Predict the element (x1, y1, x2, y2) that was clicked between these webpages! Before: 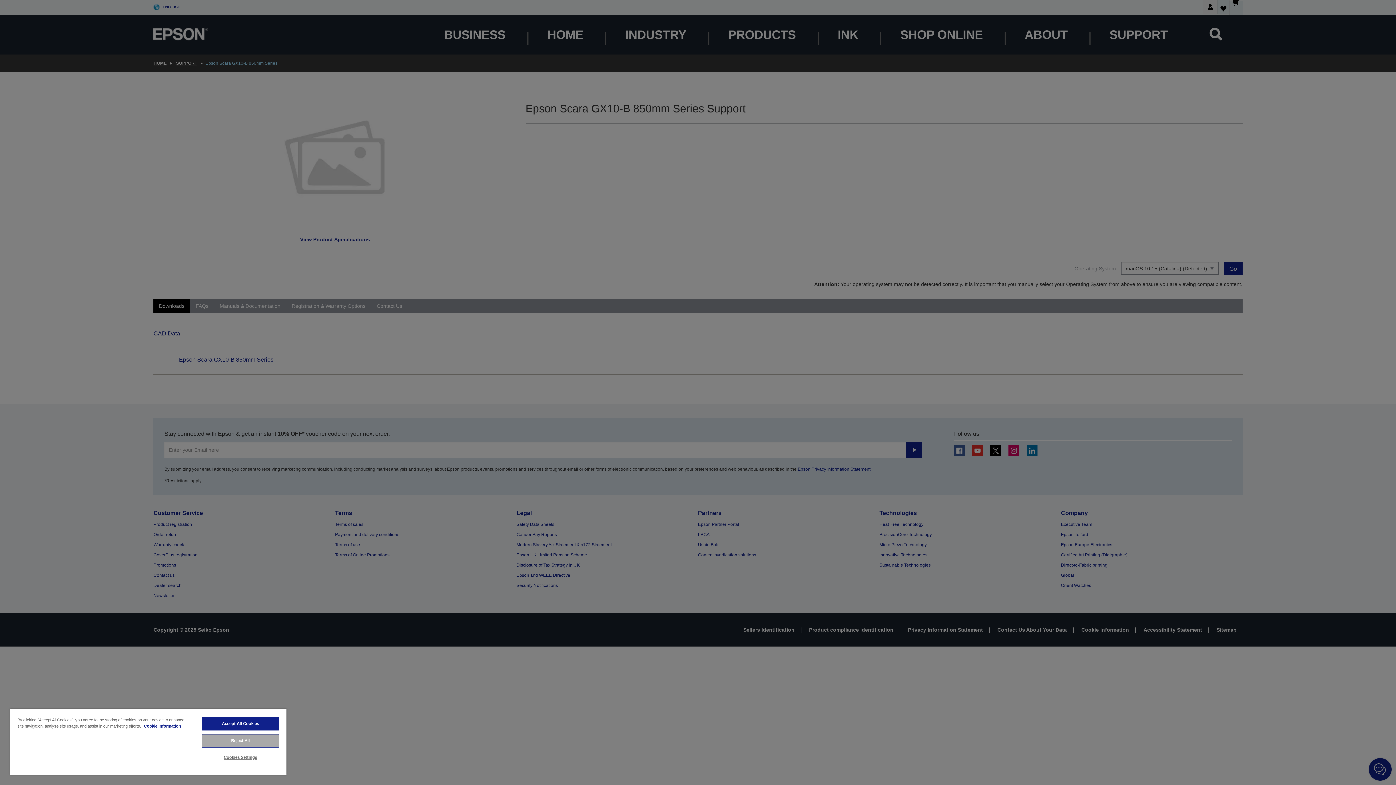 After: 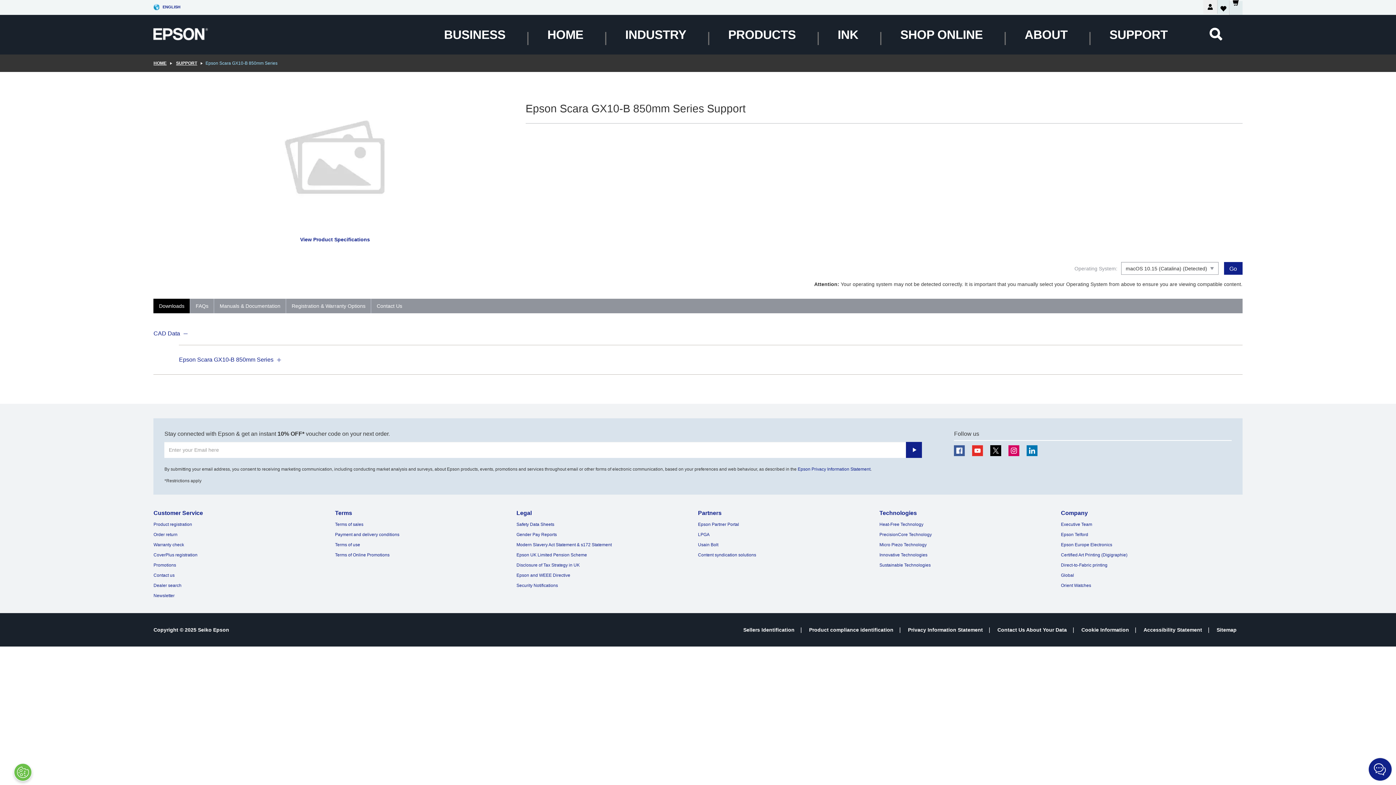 Action: label: Accept All Cookies bbox: (201, 717, 279, 730)